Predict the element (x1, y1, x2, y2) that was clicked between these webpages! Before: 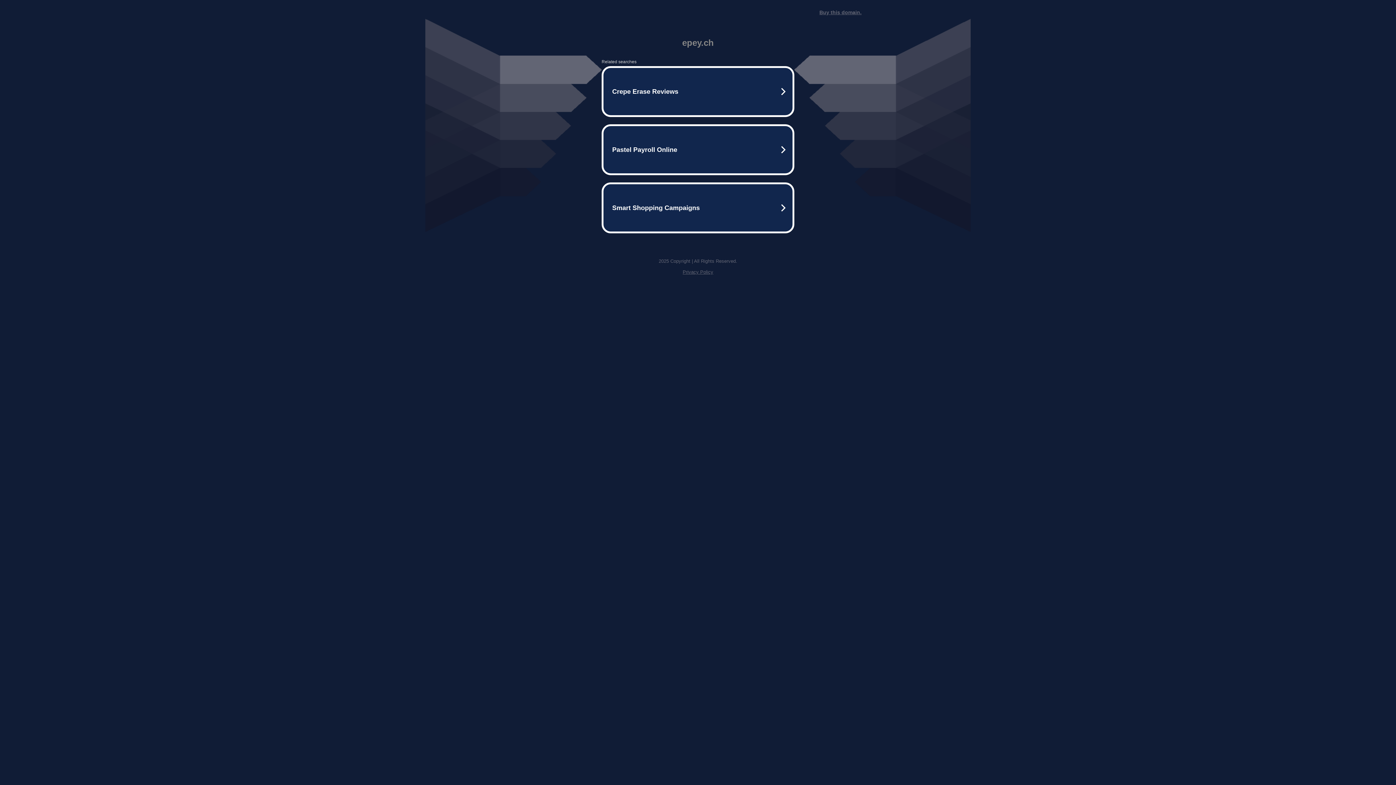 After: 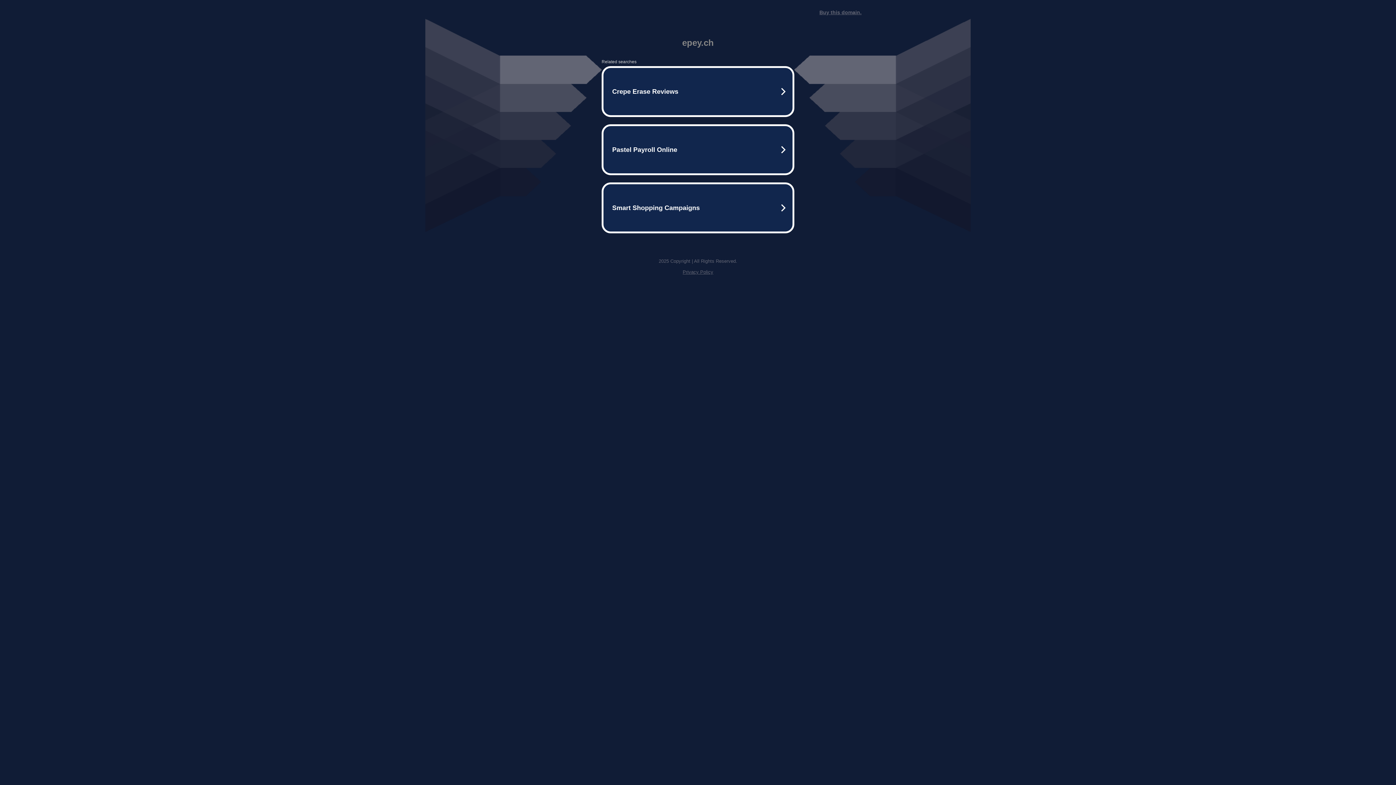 Action: label: Buy this domain. bbox: (819, 9, 861, 15)